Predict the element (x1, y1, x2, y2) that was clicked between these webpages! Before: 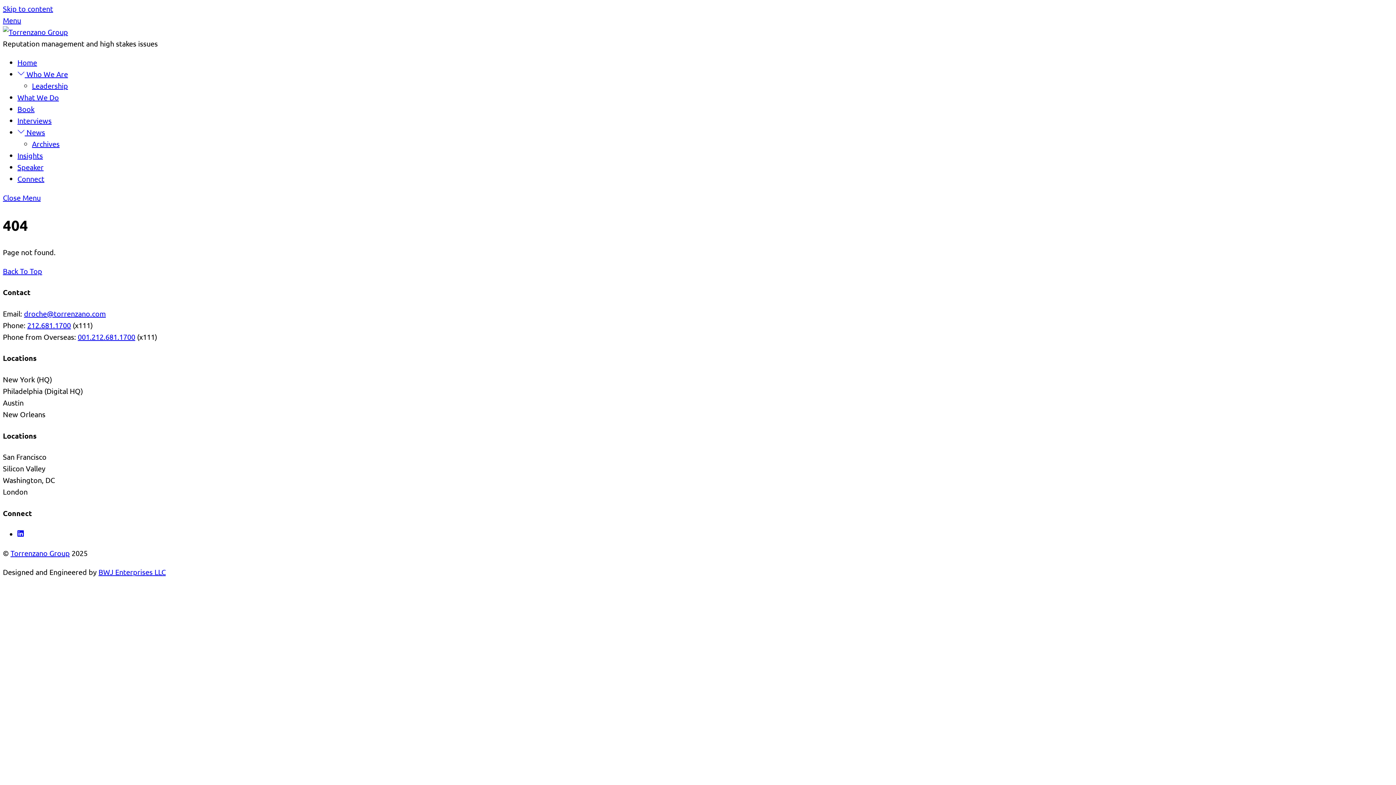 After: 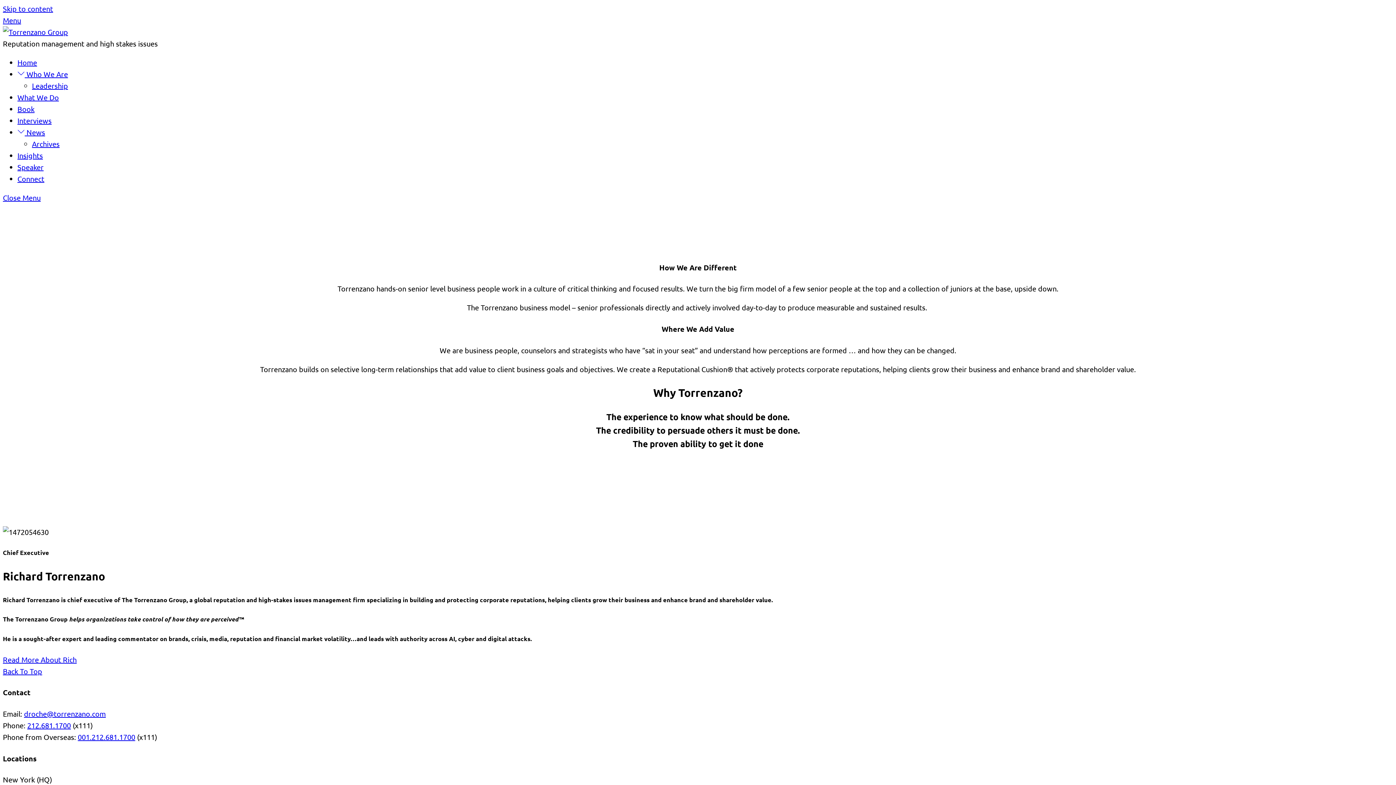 Action: label:  Who We Are bbox: (17, 69, 68, 78)